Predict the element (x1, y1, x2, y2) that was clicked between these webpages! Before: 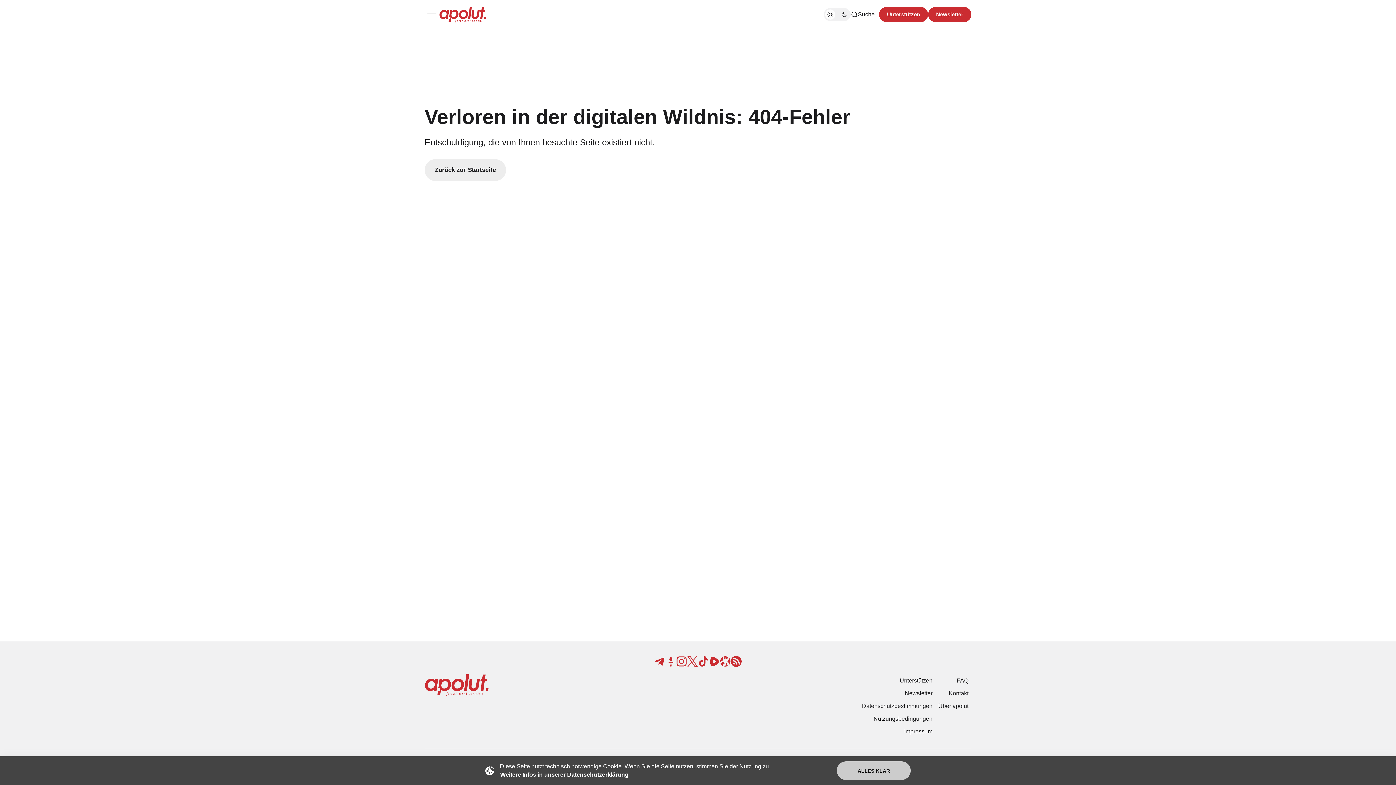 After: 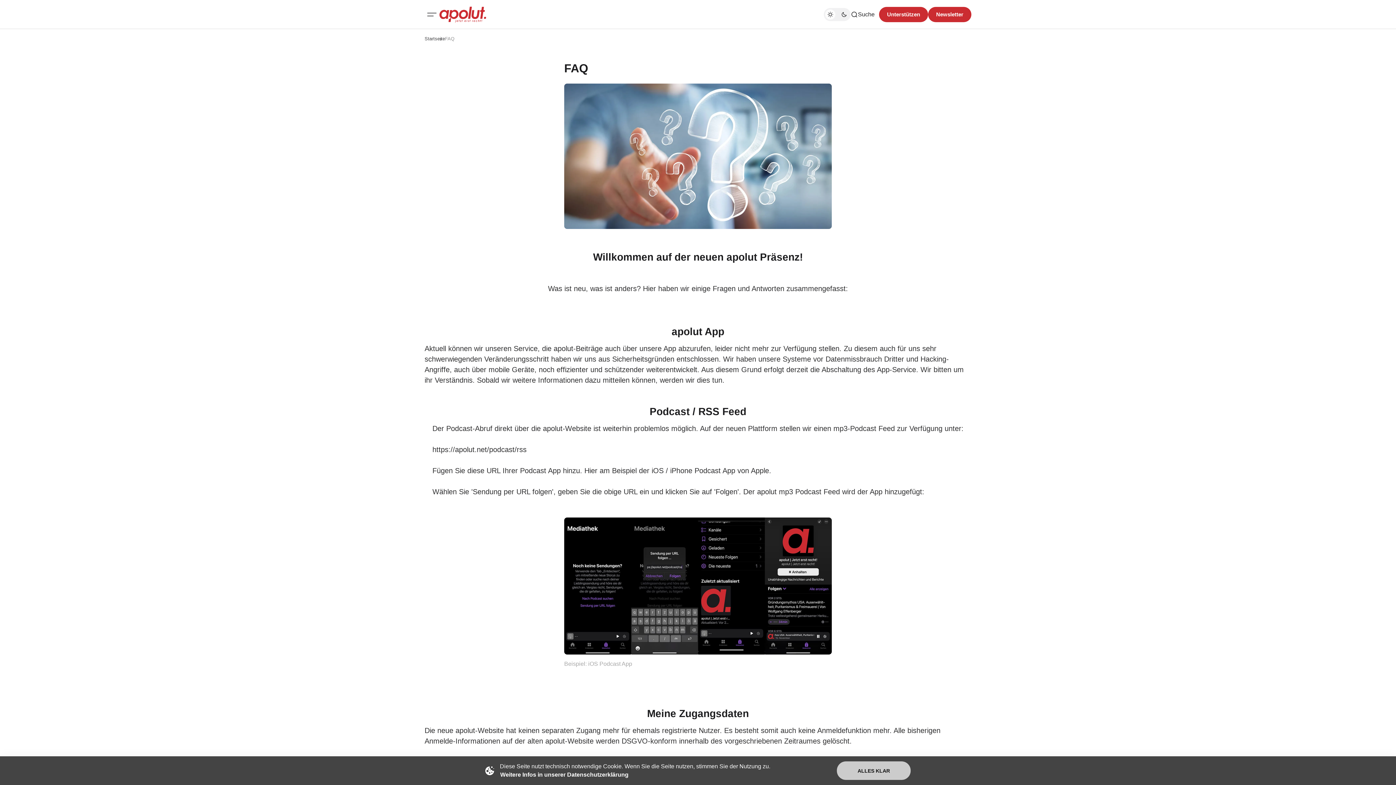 Action: bbox: (954, 674, 971, 687) label: FAQ